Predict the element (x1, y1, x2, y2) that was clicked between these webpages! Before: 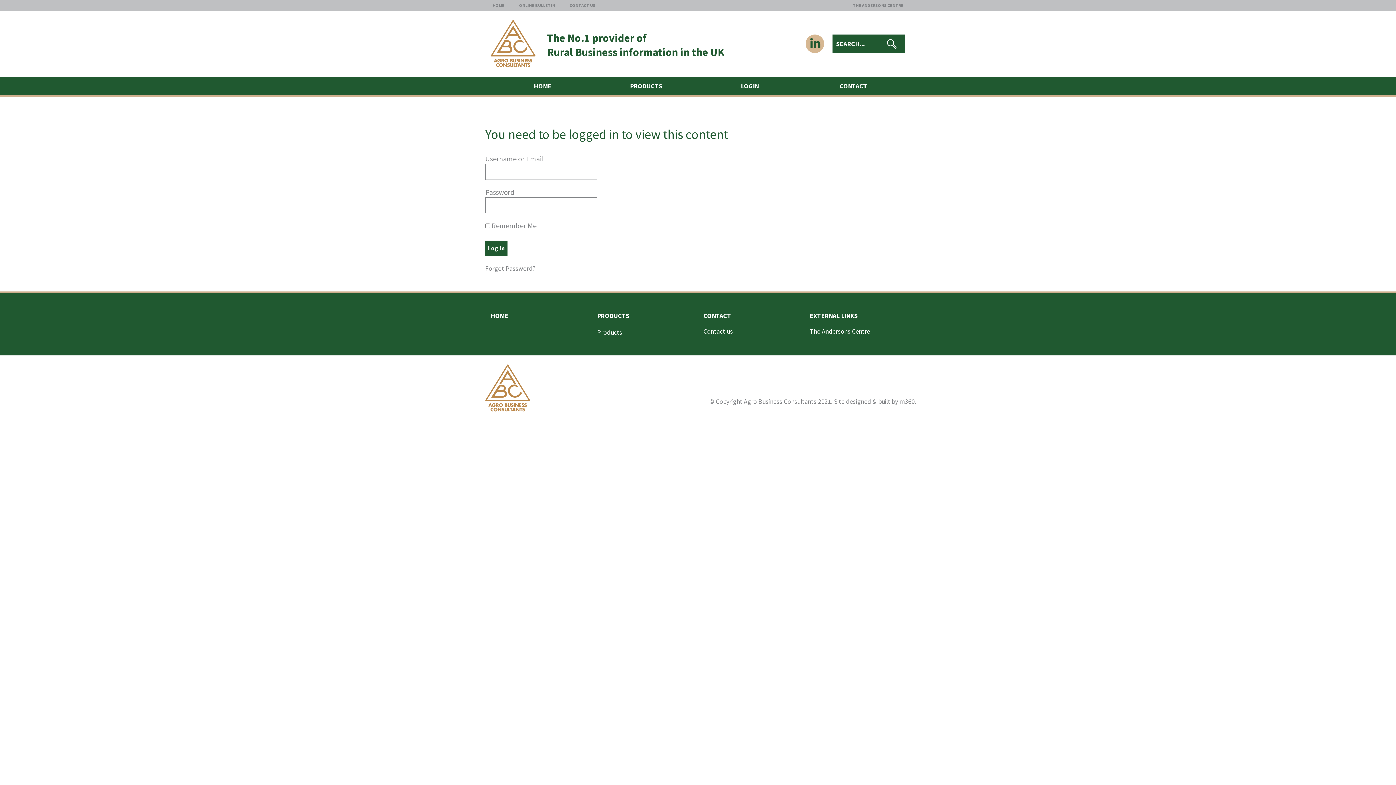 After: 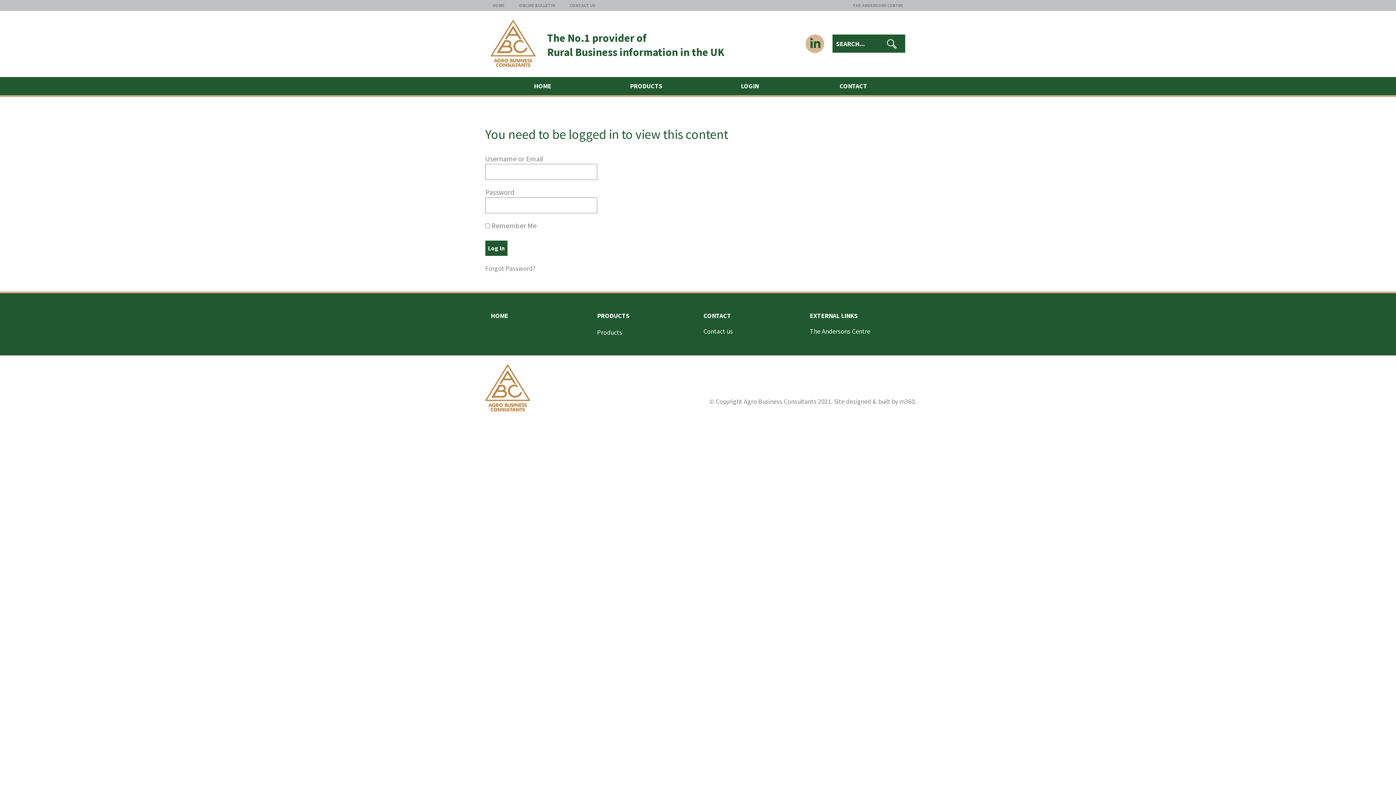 Action: bbox: (810, 327, 870, 336) label: The Andersons Centre